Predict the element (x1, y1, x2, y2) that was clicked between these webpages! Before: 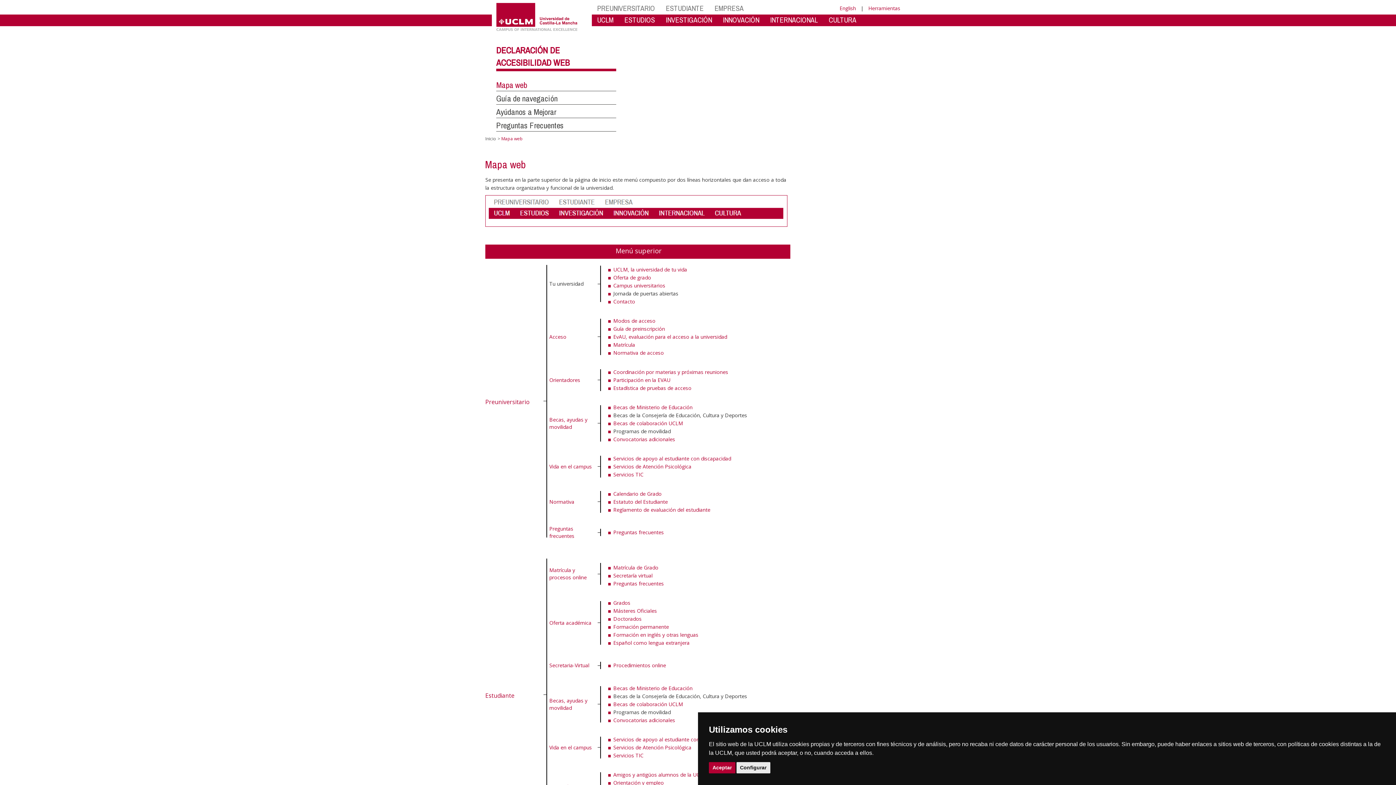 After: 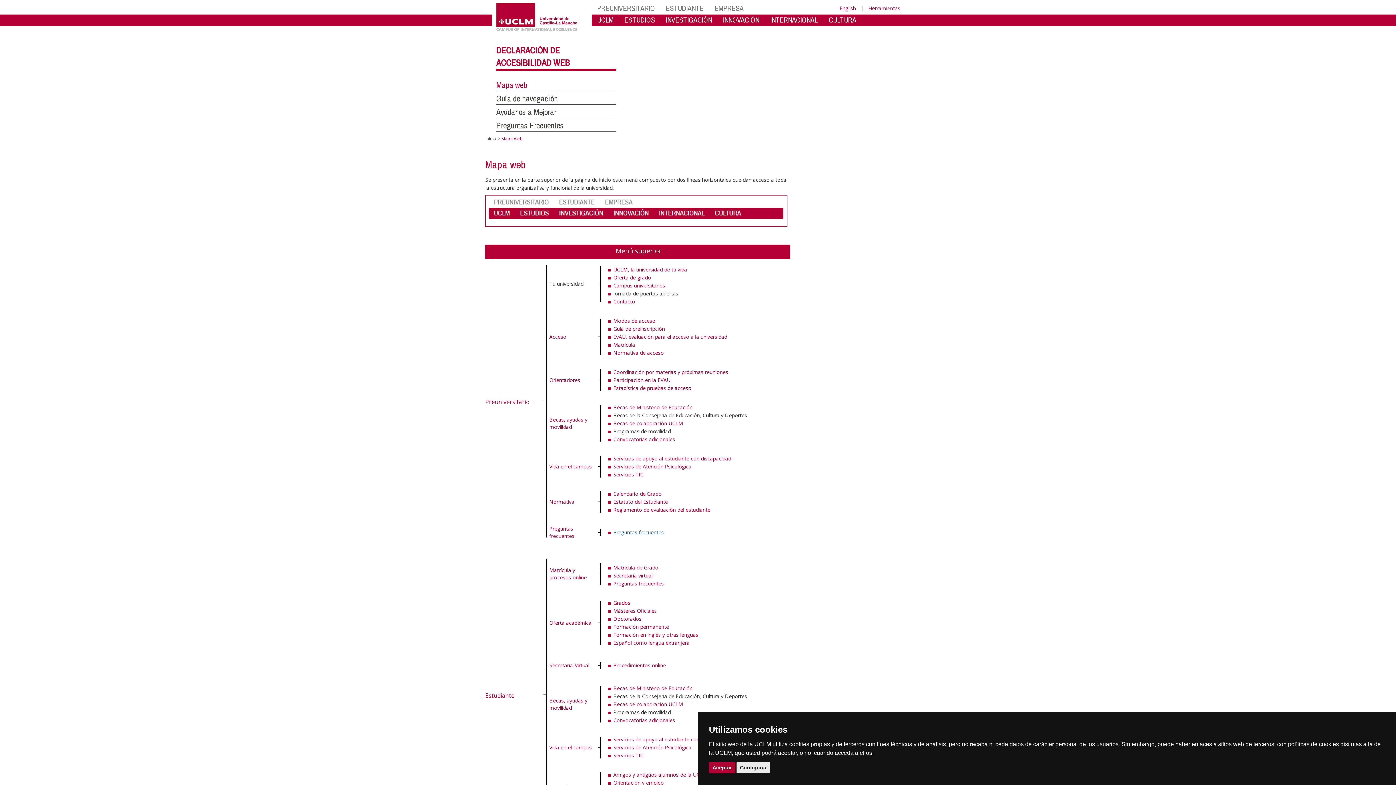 Action: label: Preguntas frecuentes bbox: (613, 529, 664, 536)